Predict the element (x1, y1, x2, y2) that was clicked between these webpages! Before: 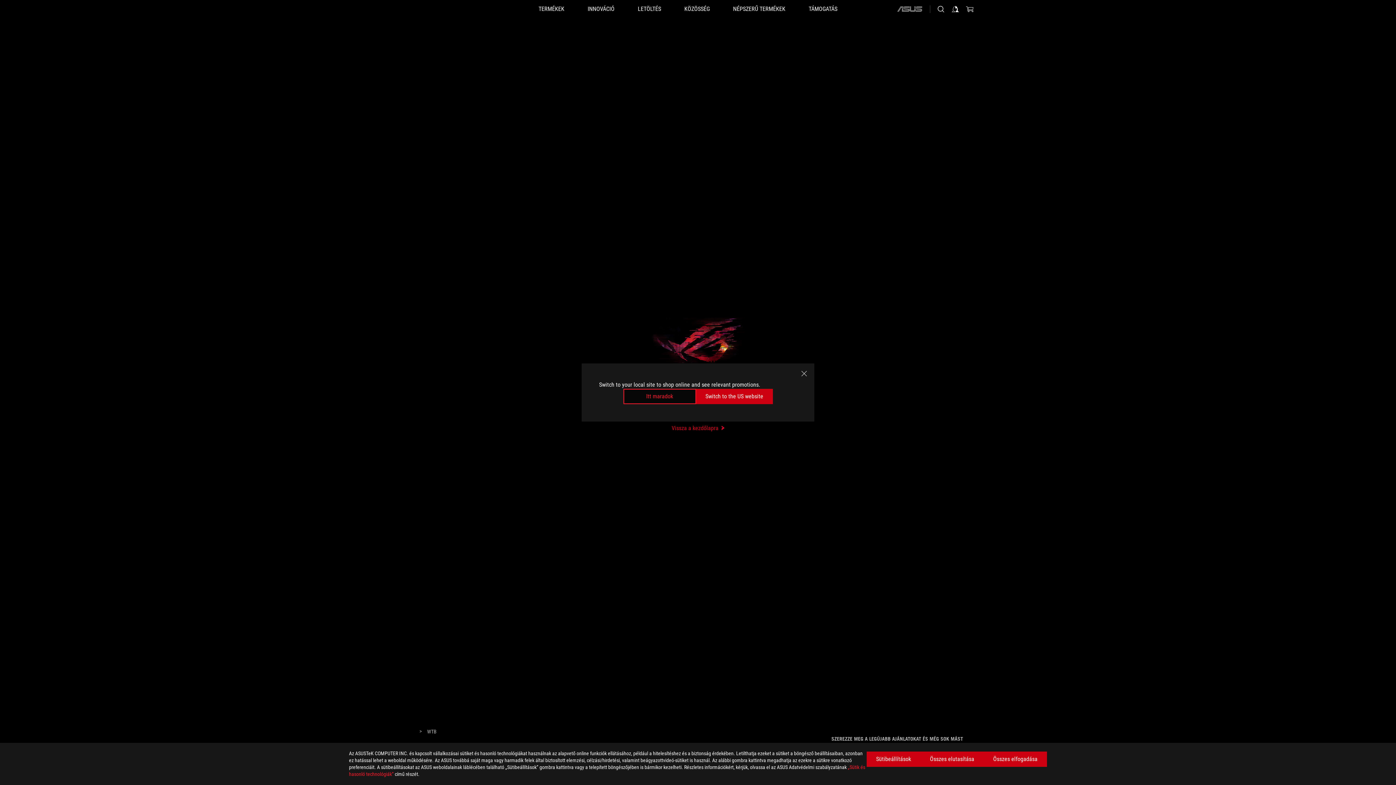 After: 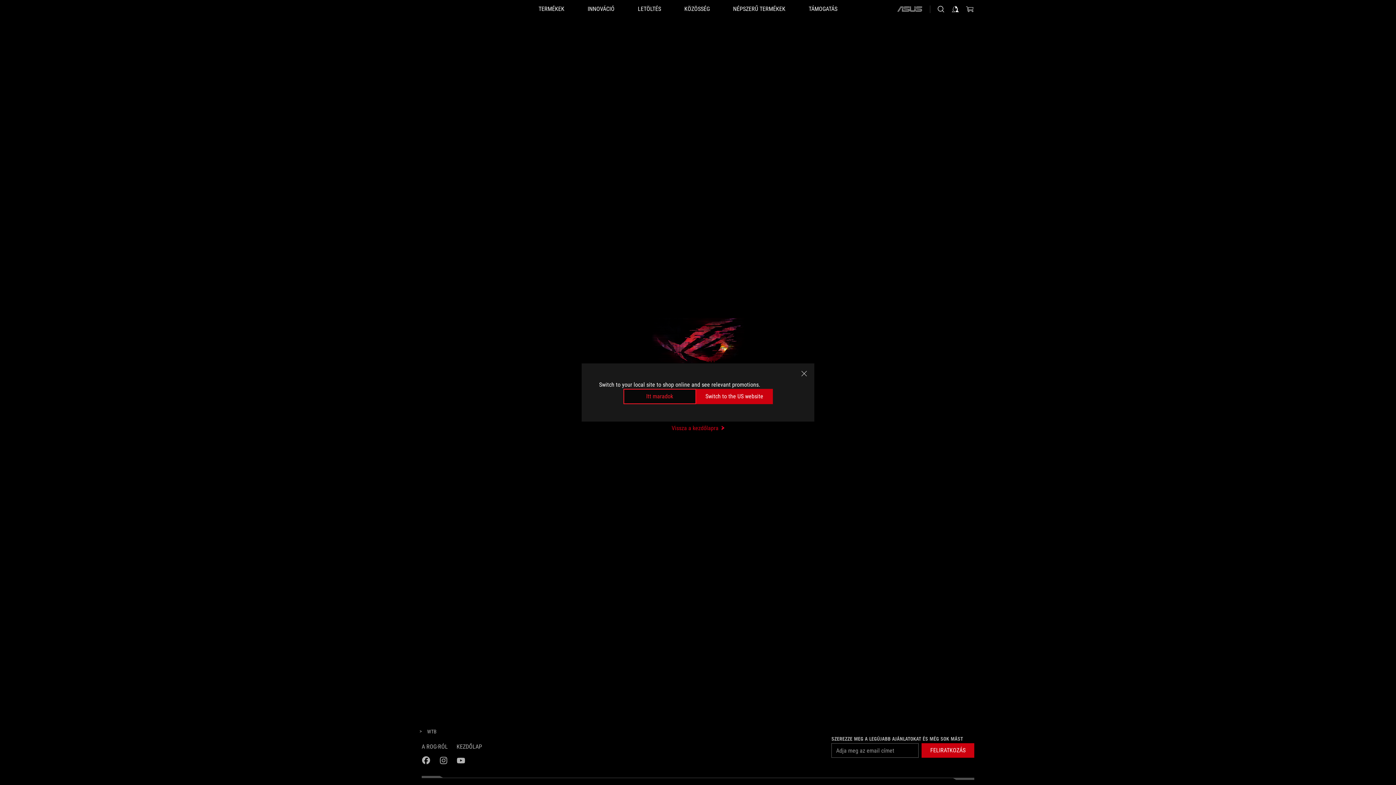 Action: bbox: (920, 752, 984, 767) label: Összes elutasítása